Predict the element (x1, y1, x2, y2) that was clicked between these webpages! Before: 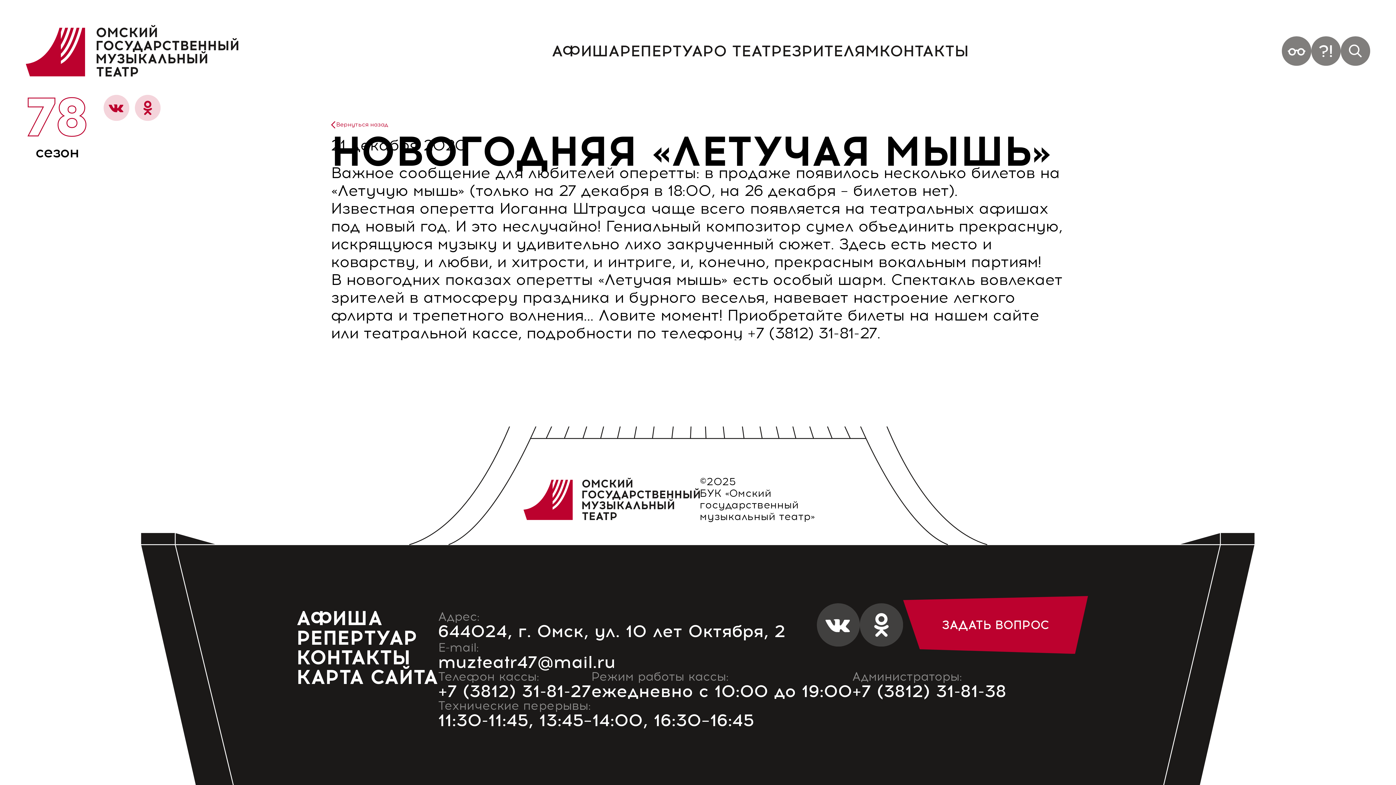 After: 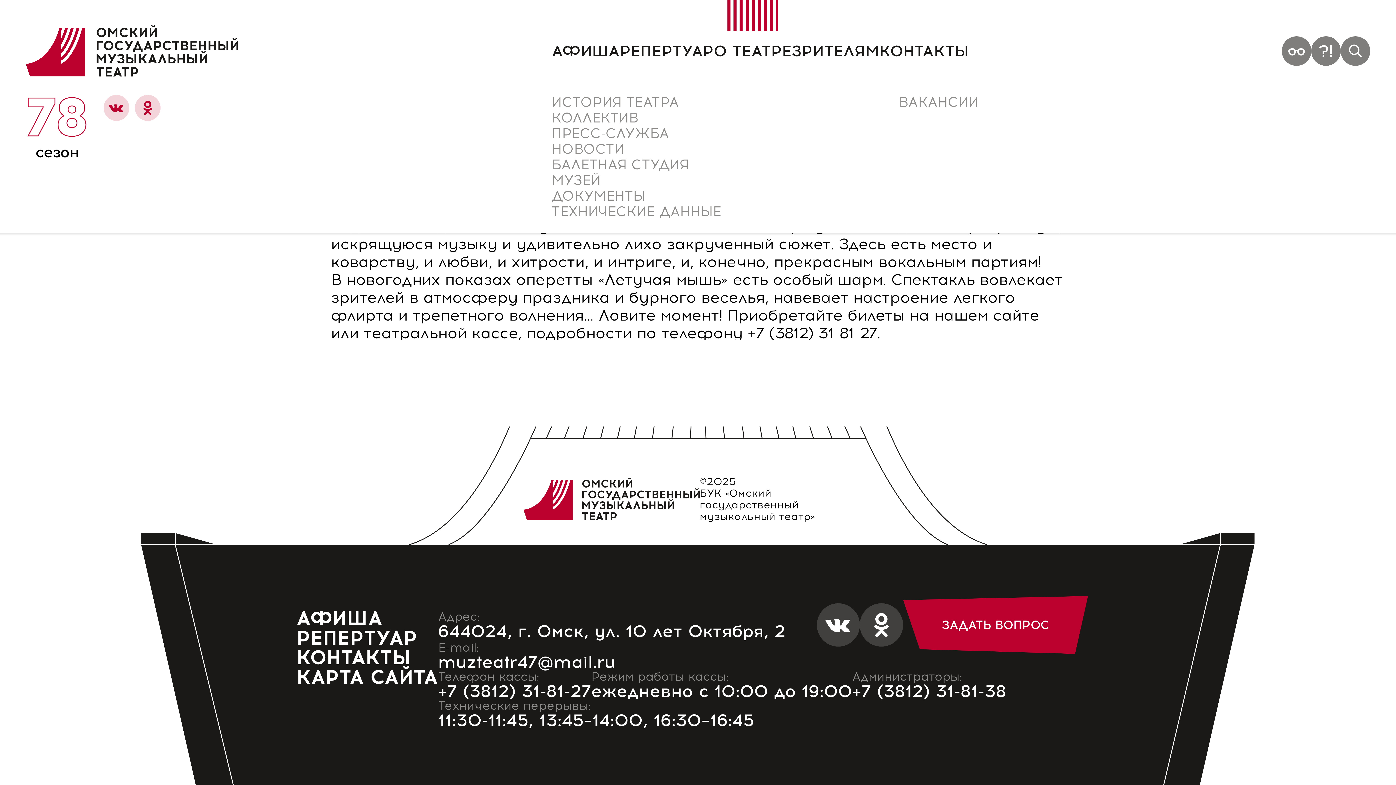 Action: bbox: (714, 42, 791, 59) label: О ТЕАТРЕ